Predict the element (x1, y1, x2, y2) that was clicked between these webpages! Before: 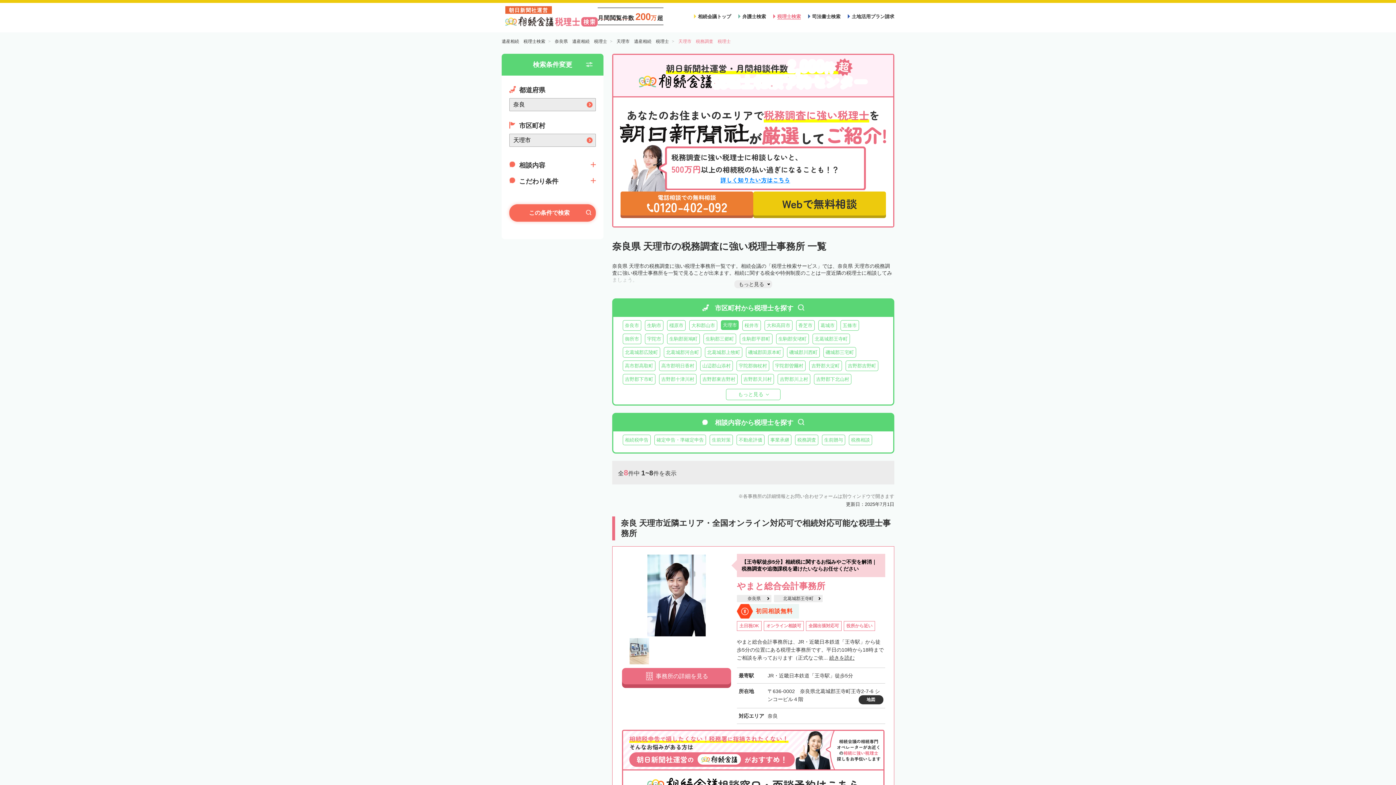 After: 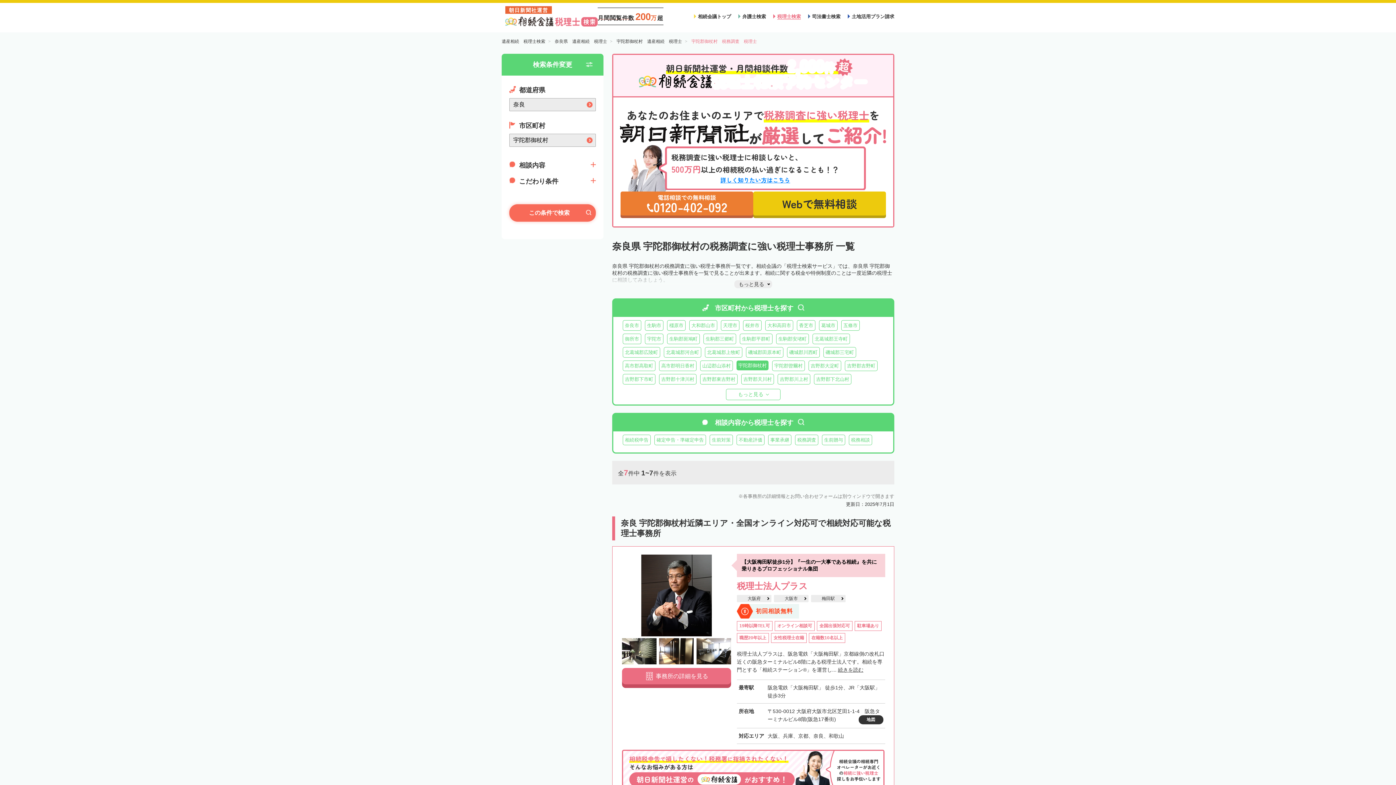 Action: label: 宇陀郡御杖村 bbox: (736, 360, 769, 371)